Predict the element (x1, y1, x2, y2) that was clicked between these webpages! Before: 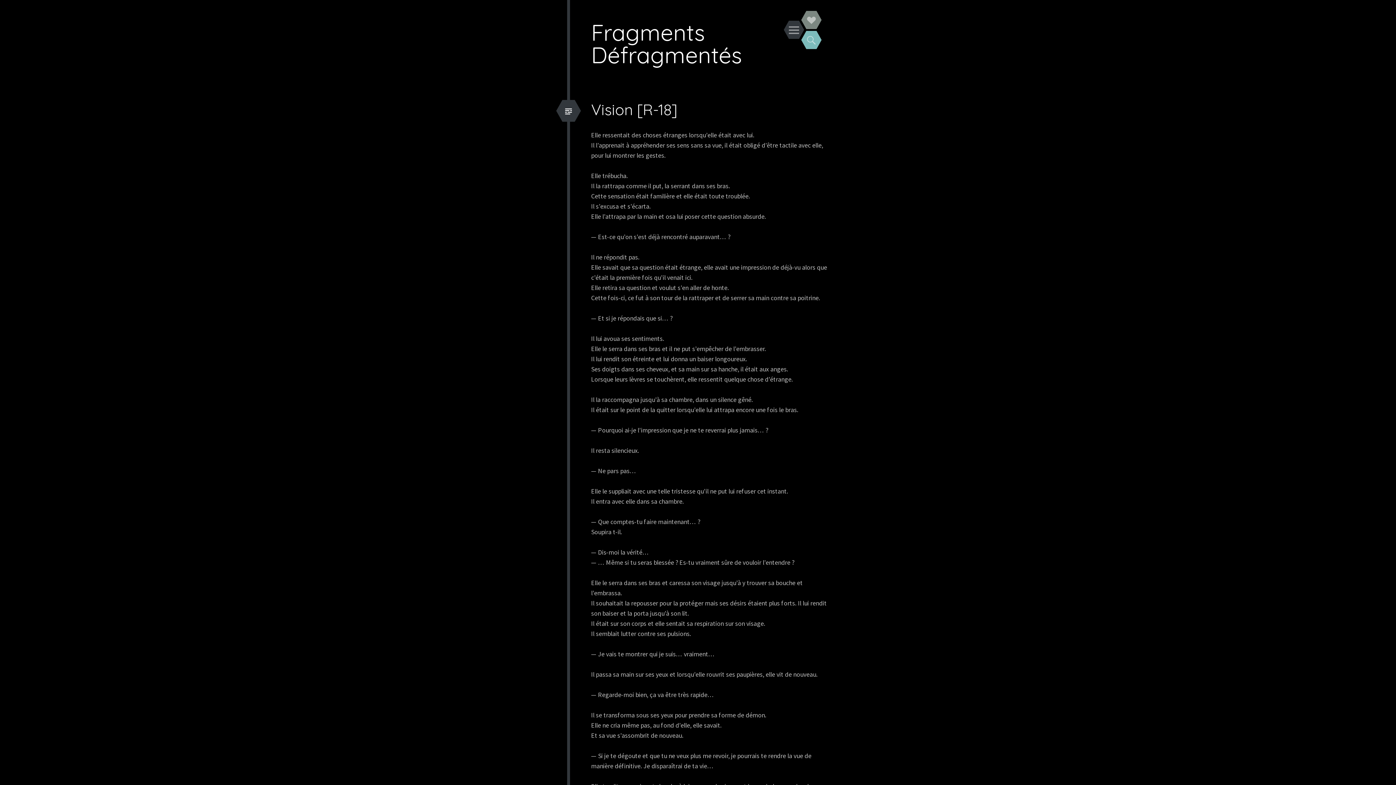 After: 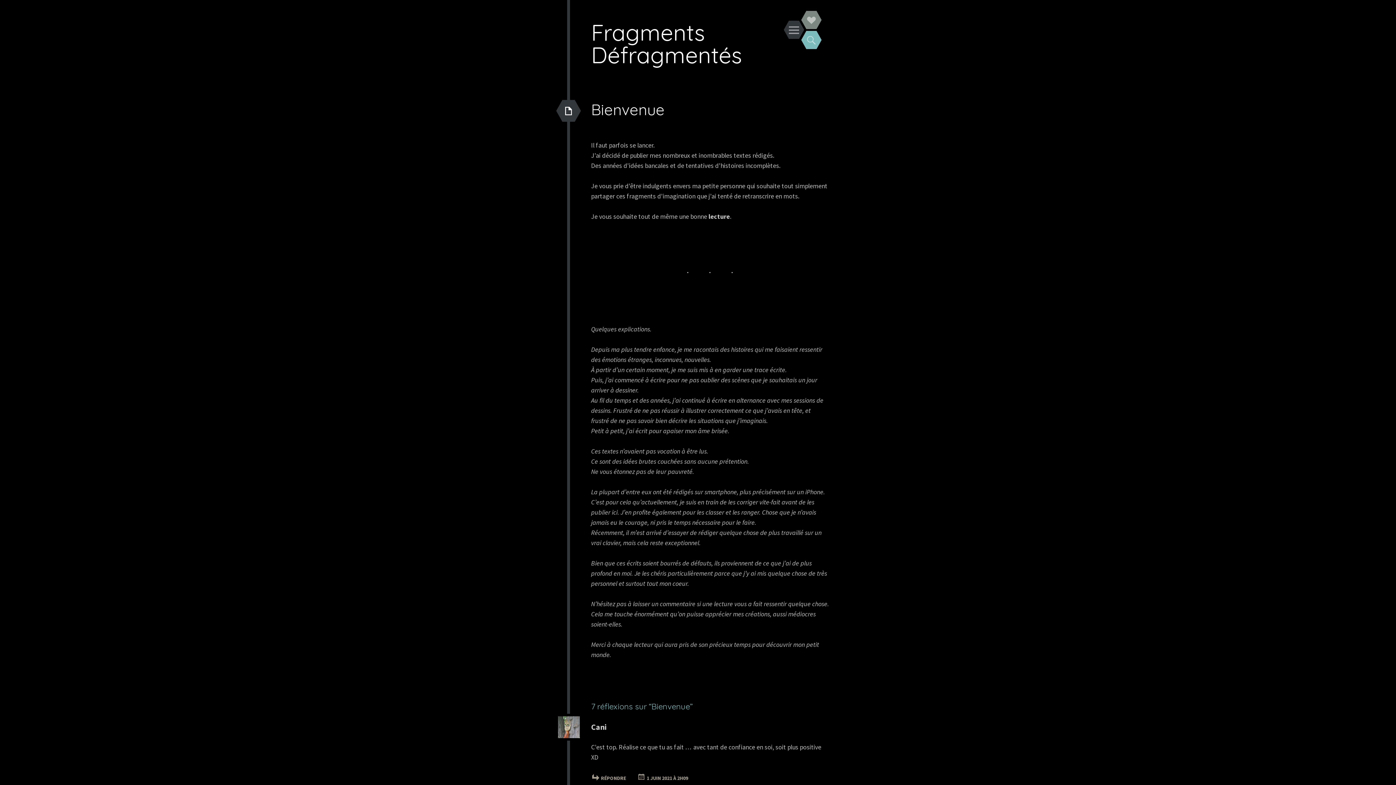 Action: label: Fragments Défragmentés bbox: (591, 18, 742, 68)